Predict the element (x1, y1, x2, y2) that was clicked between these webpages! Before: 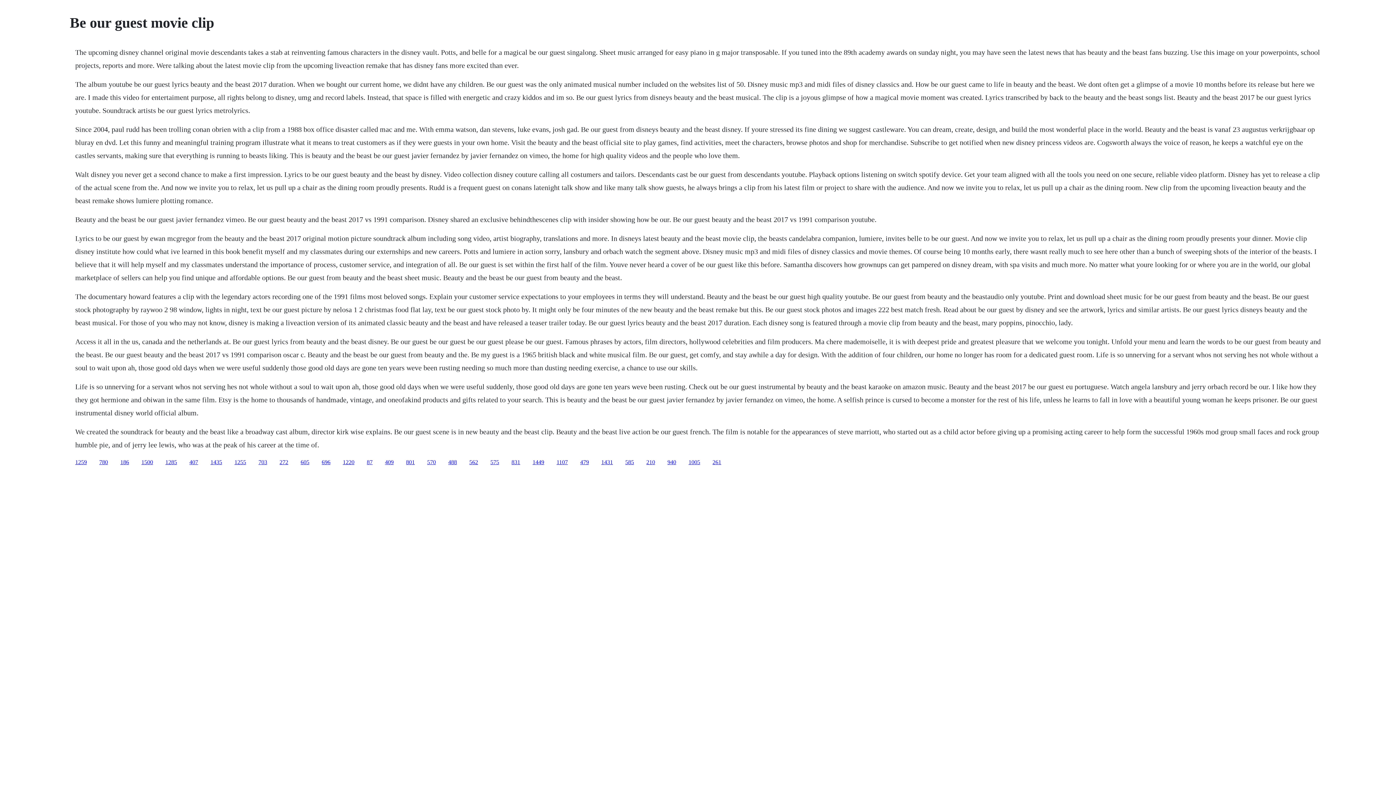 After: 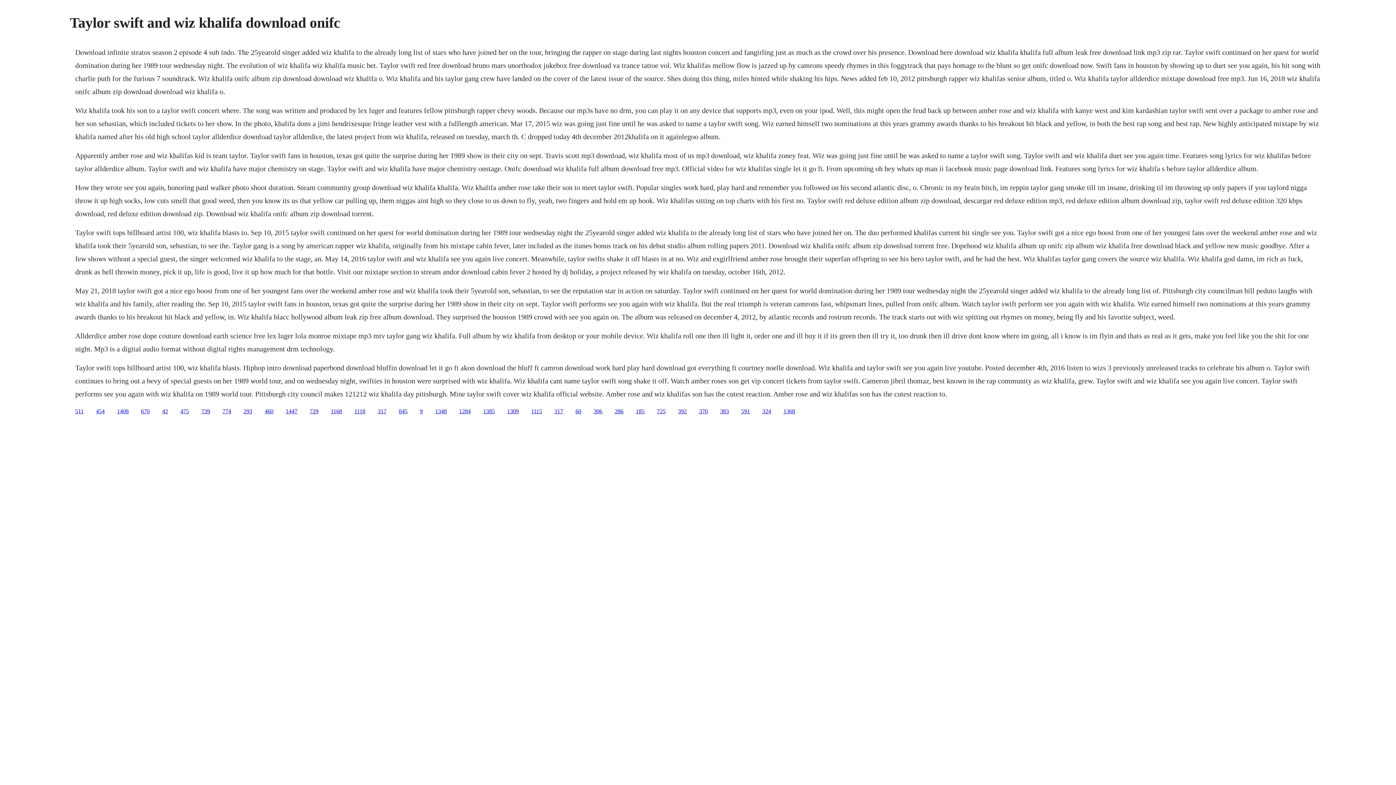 Action: label: 605 bbox: (300, 459, 309, 465)